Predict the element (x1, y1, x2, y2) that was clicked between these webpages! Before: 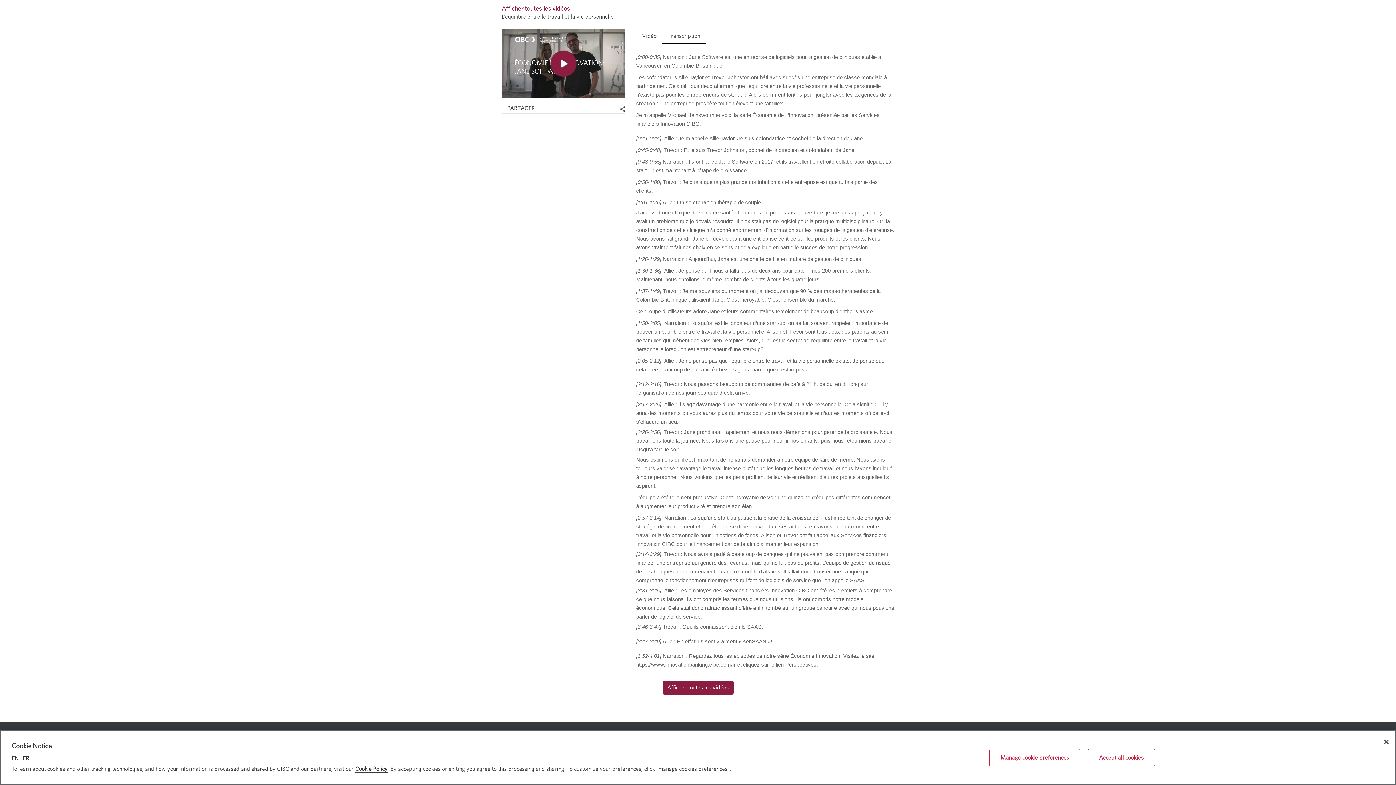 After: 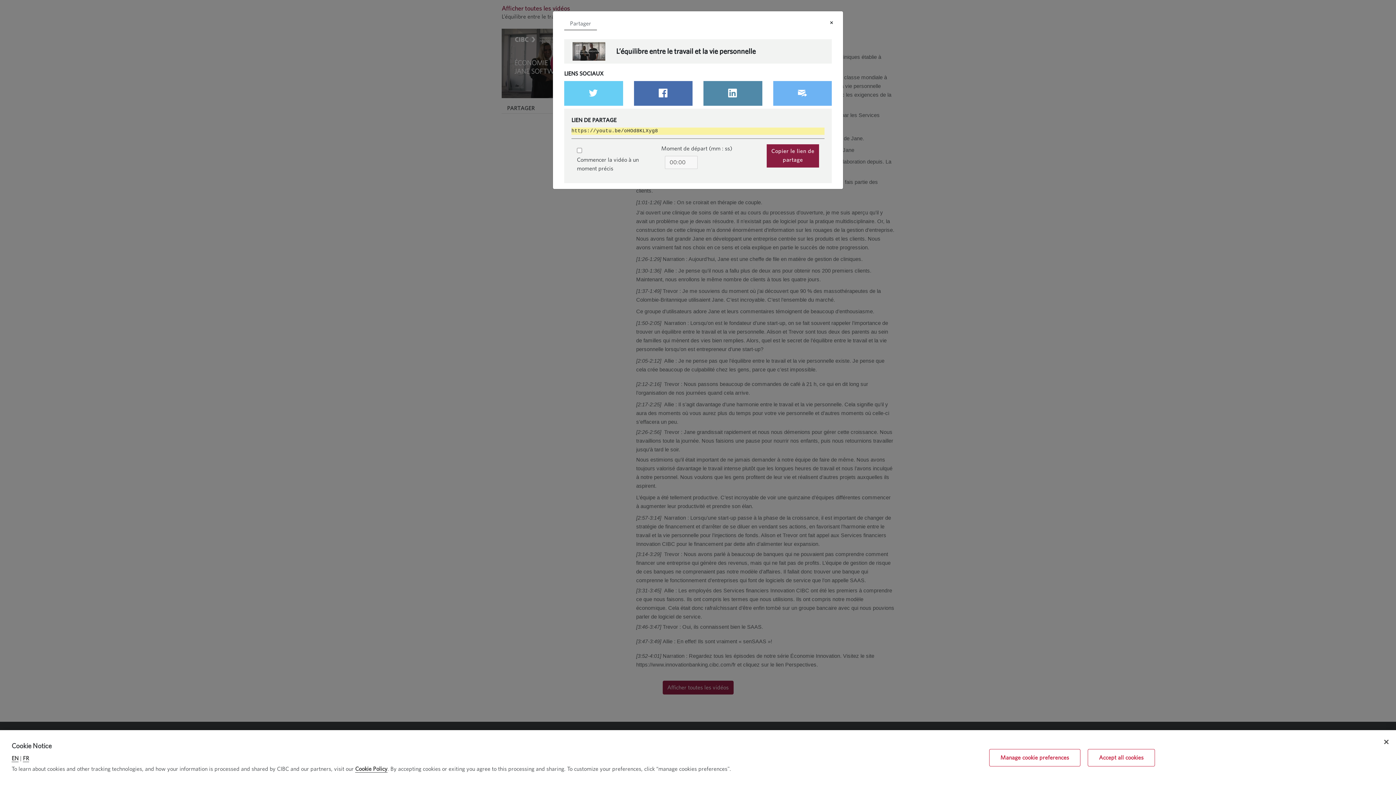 Action: bbox: (507, 104, 534, 111) label: Partager le vidéo Une fenêtre contextuelle s’affichera.